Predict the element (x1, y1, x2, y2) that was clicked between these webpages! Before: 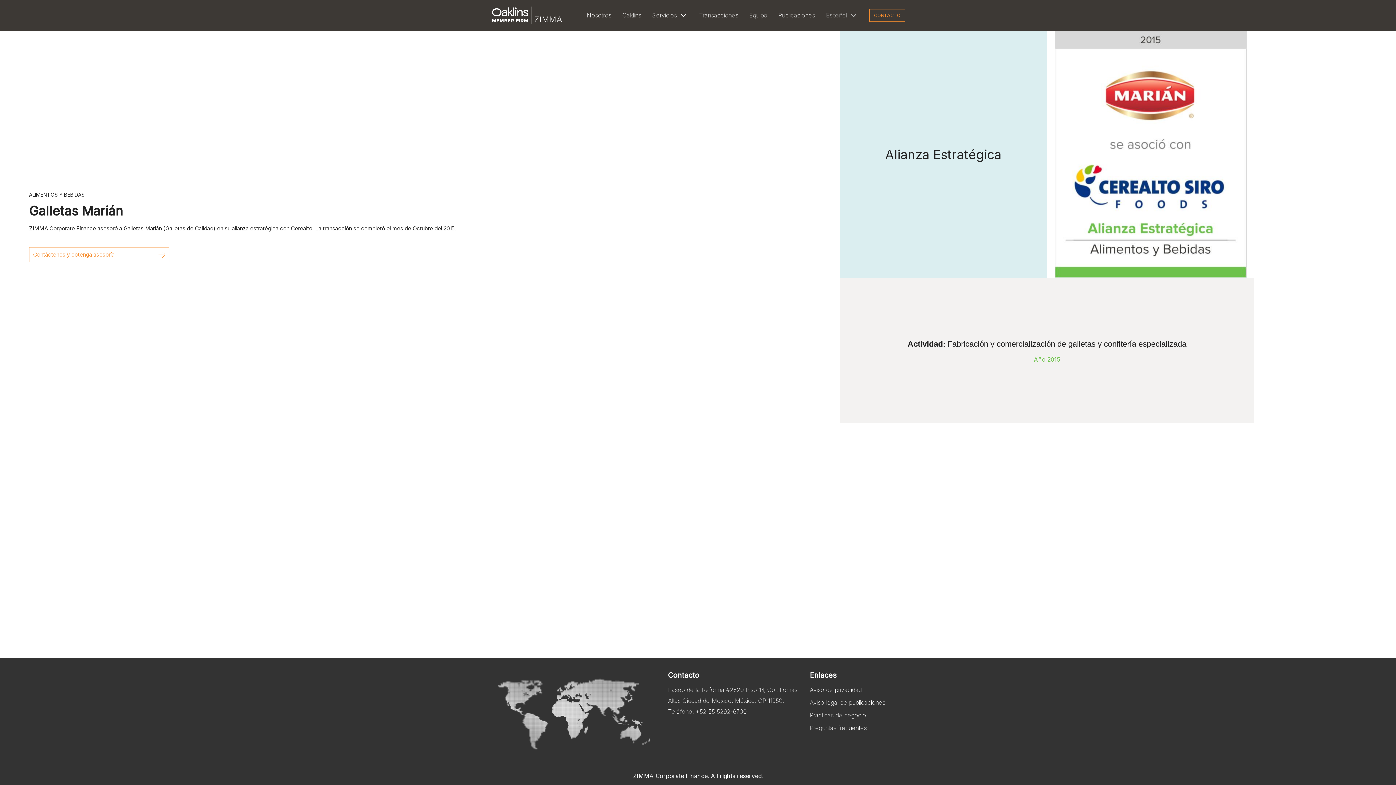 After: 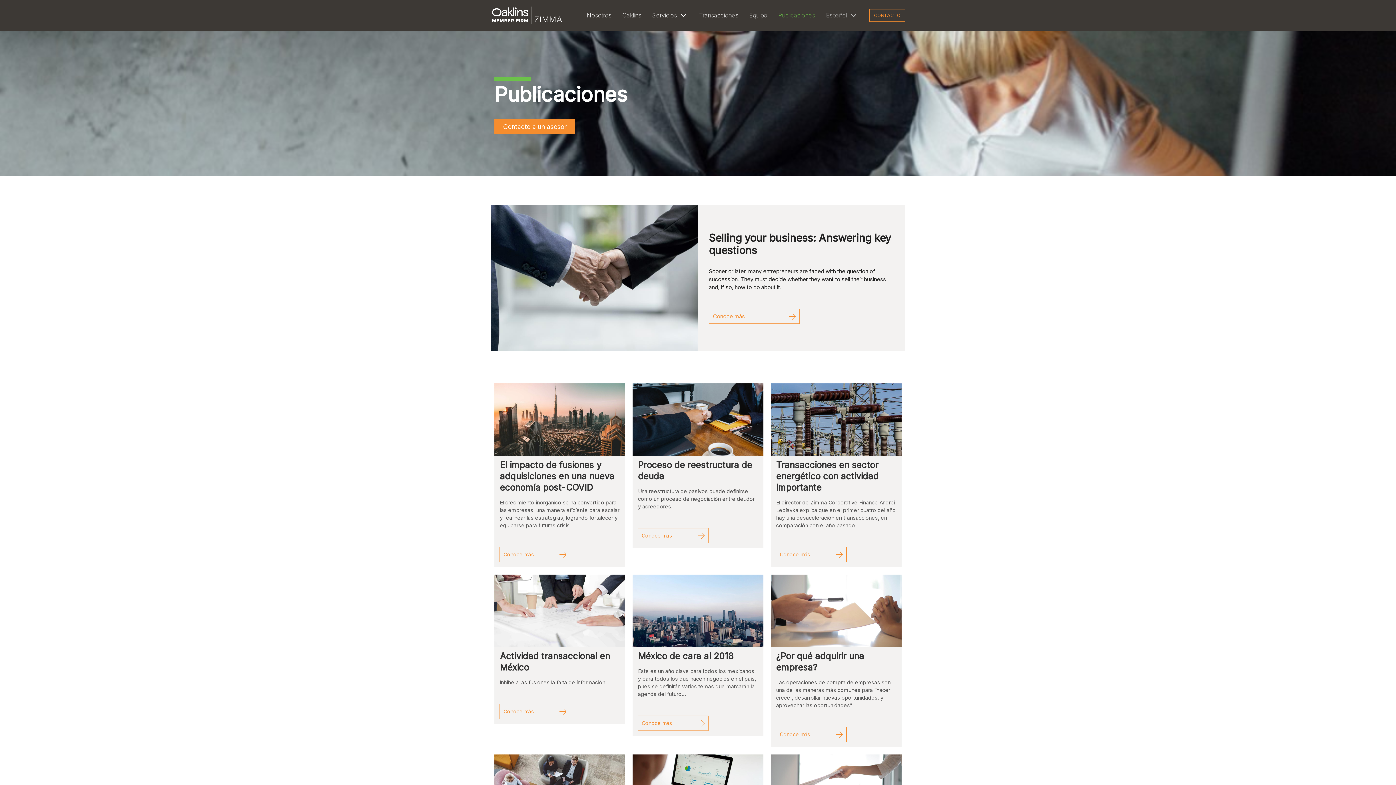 Action: label: Publicaciones bbox: (778, 10, 815, 20)